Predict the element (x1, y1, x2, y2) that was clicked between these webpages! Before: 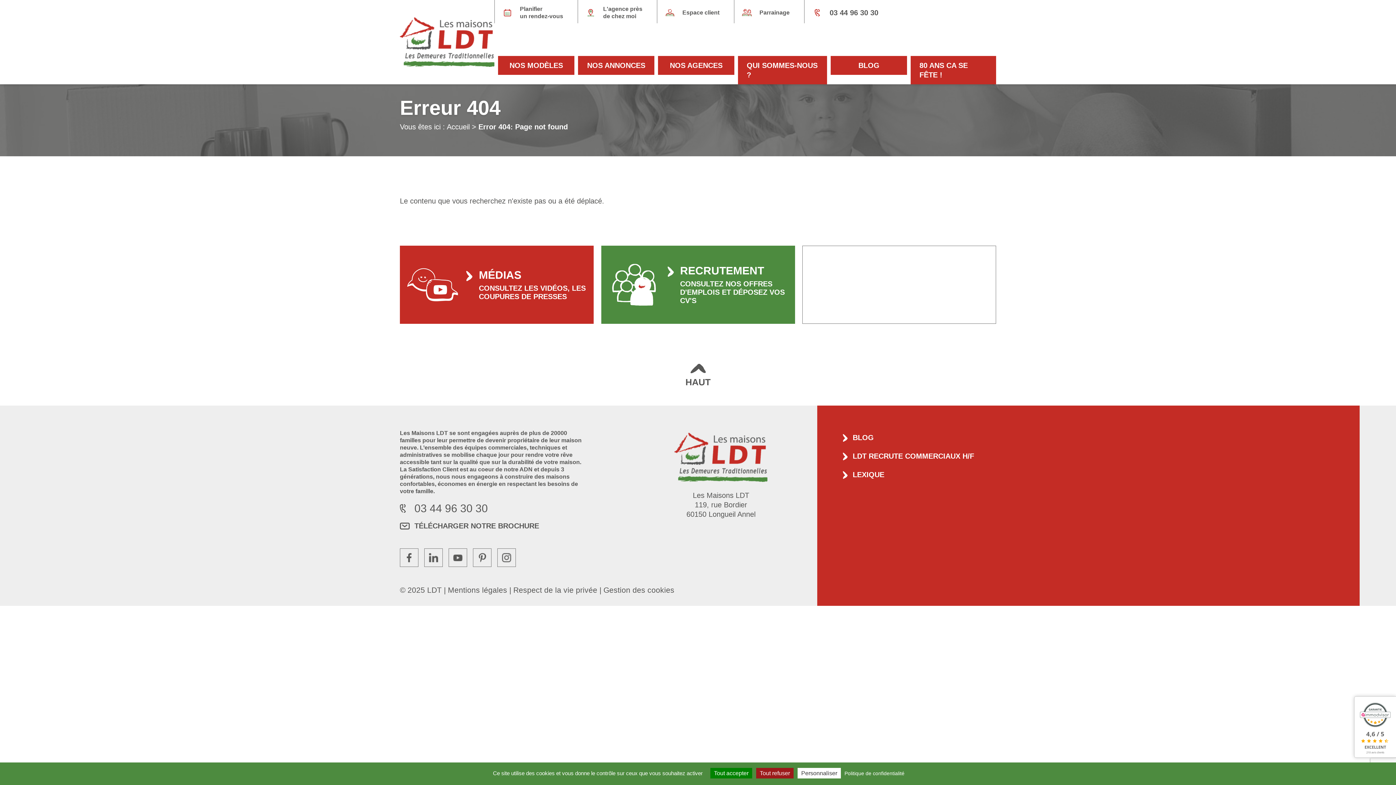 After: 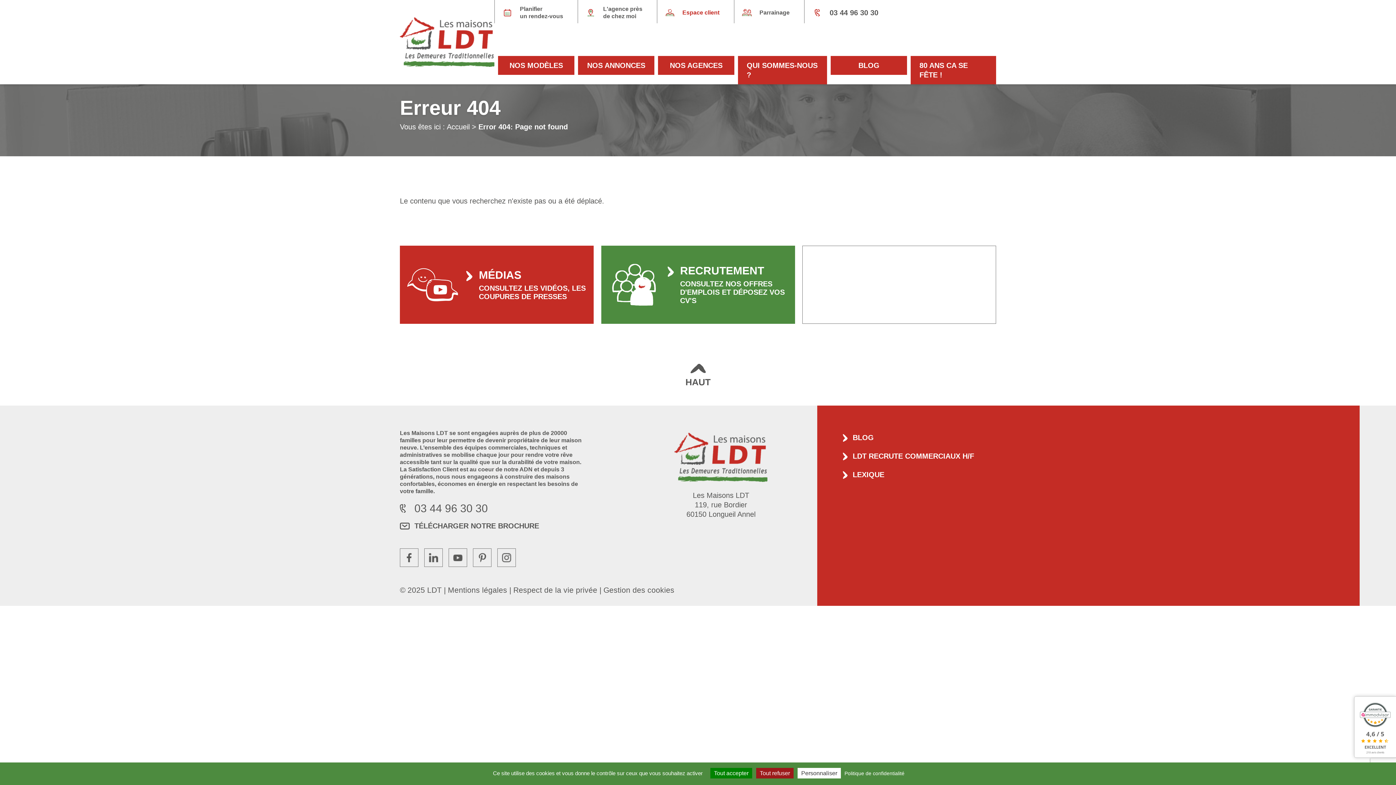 Action: bbox: (657, 0, 734, 23) label: Espace client